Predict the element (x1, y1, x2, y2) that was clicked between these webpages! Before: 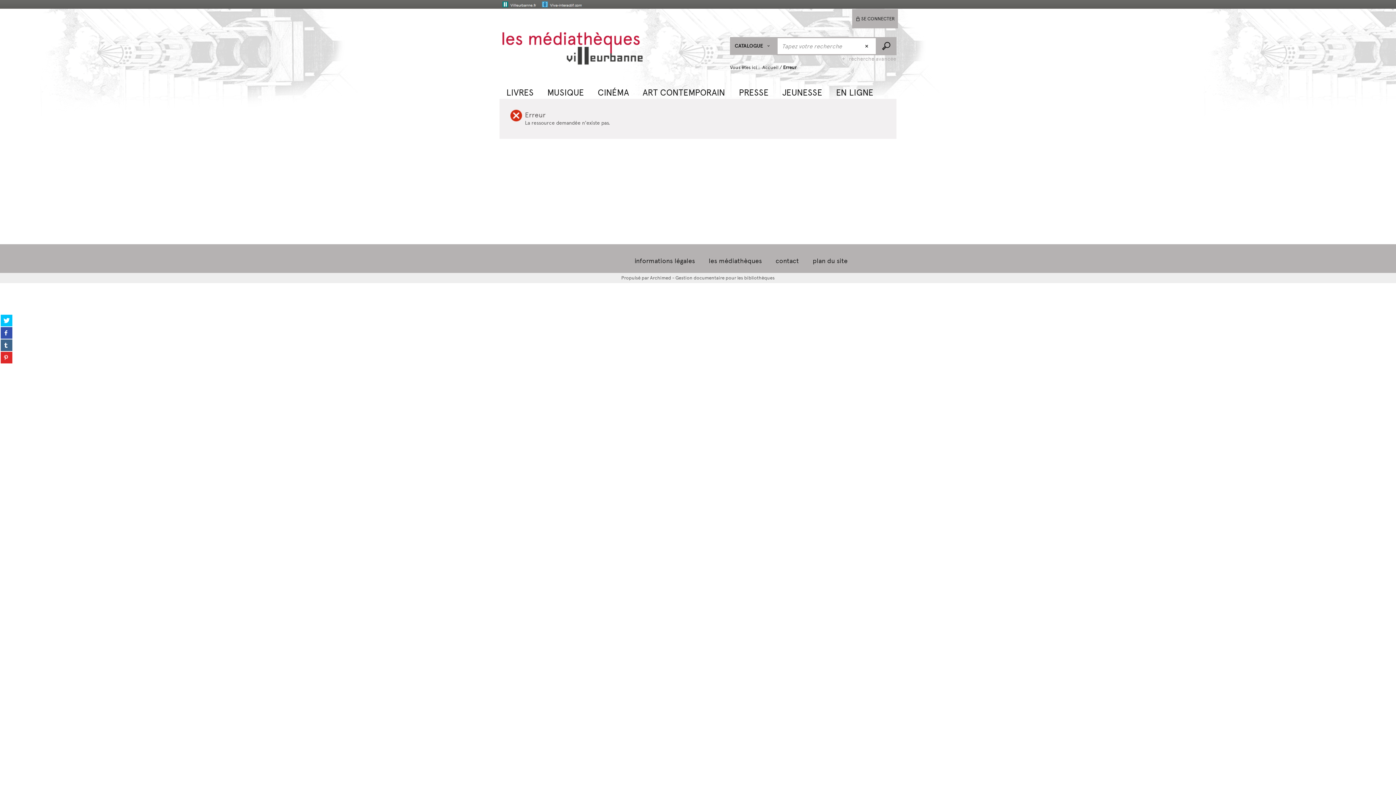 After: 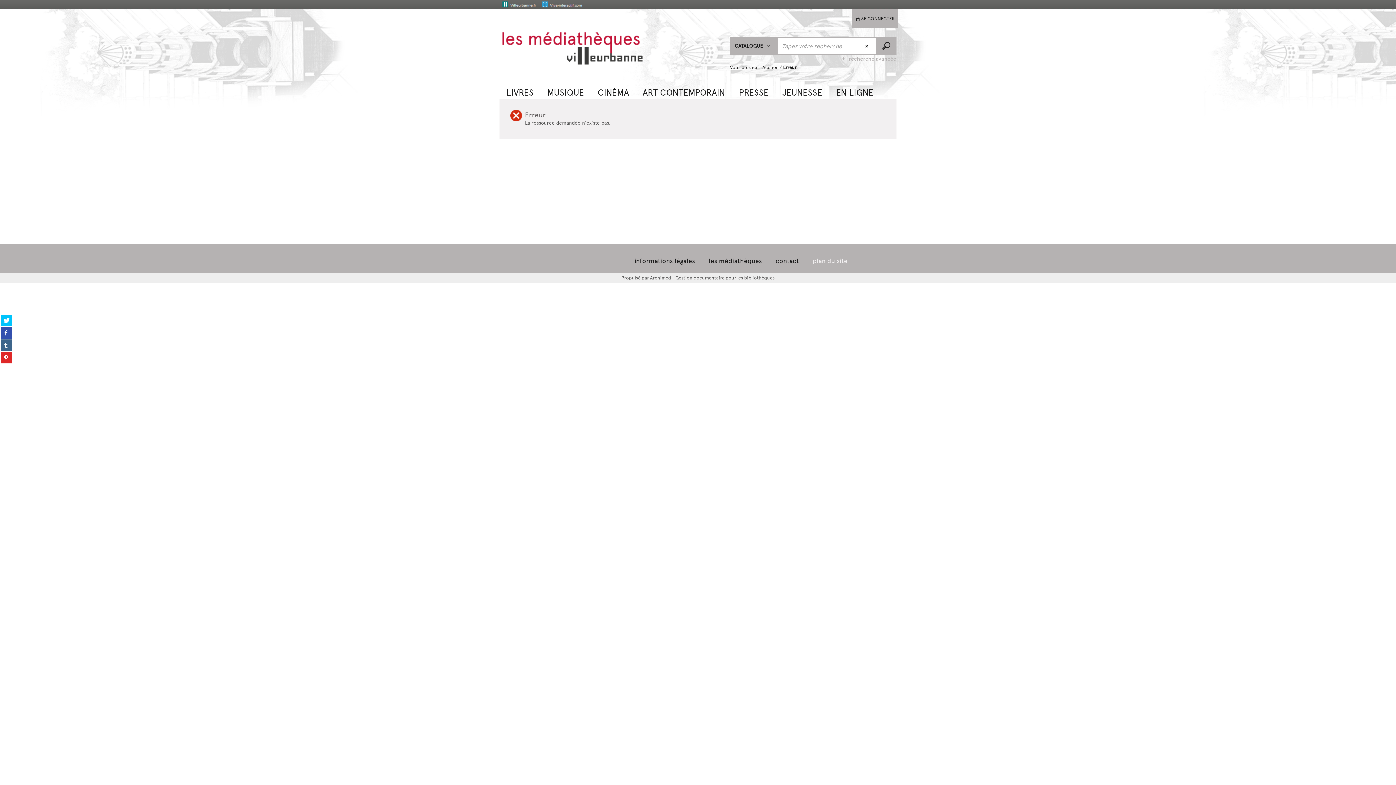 Action: bbox: (812, 257, 847, 265) label: plan du site